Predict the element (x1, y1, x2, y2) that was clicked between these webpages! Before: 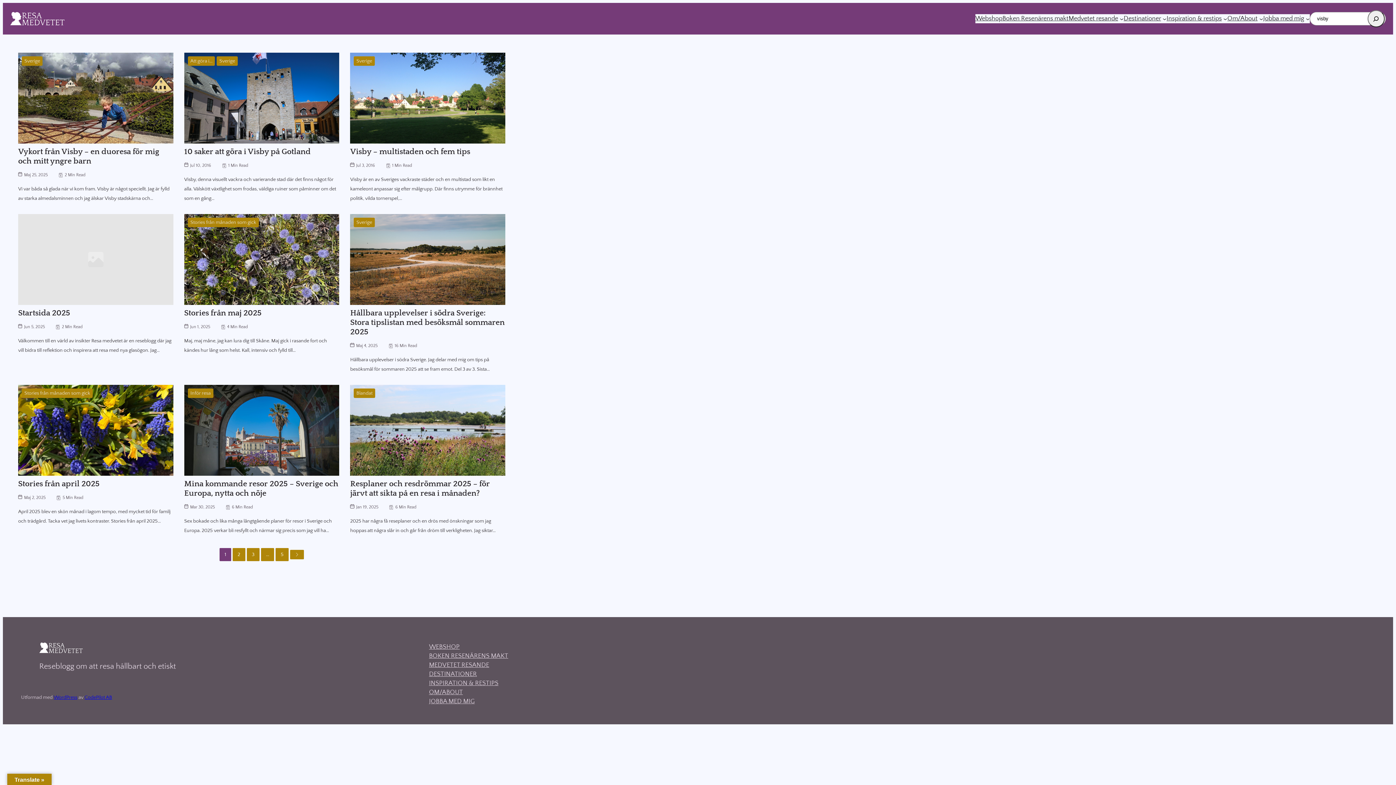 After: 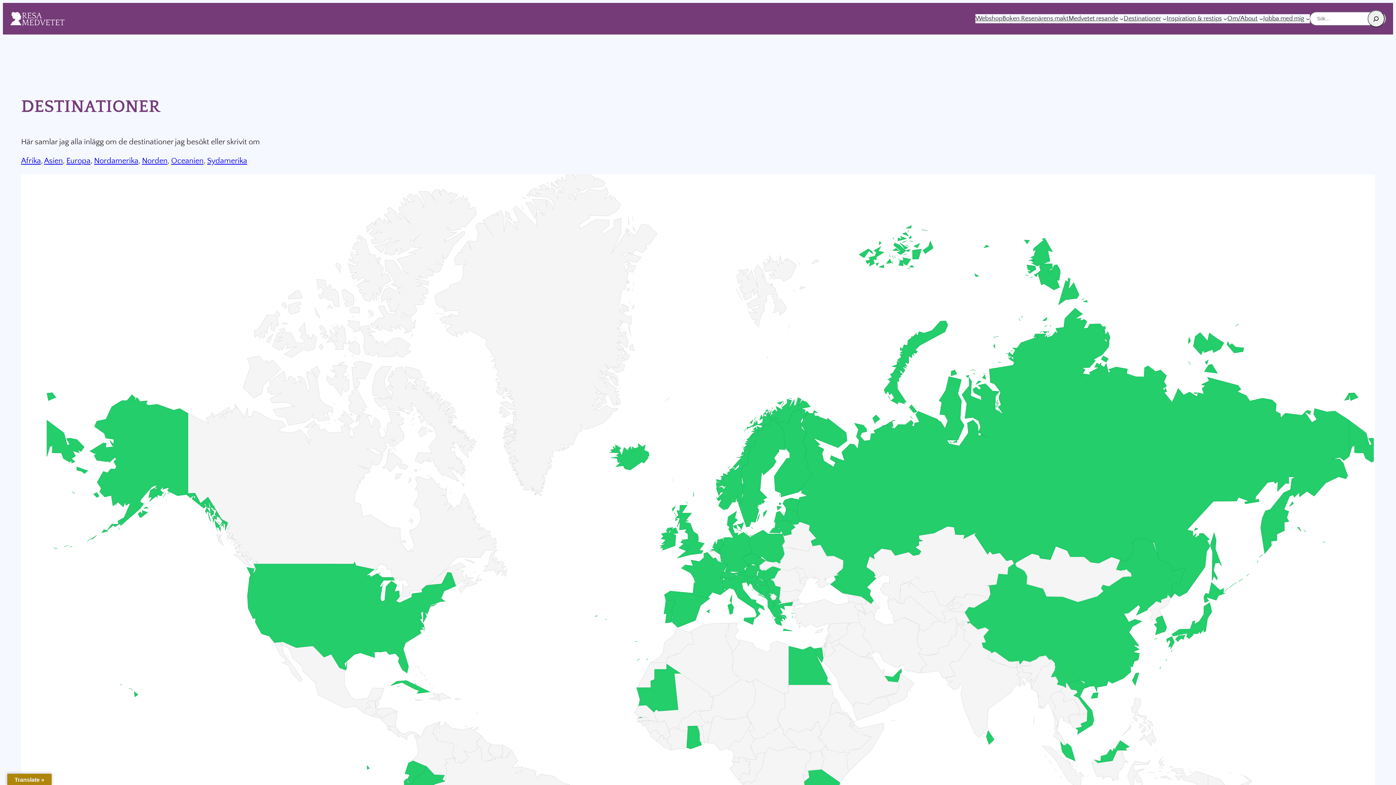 Action: label: Destinationer bbox: (1123, 14, 1161, 23)